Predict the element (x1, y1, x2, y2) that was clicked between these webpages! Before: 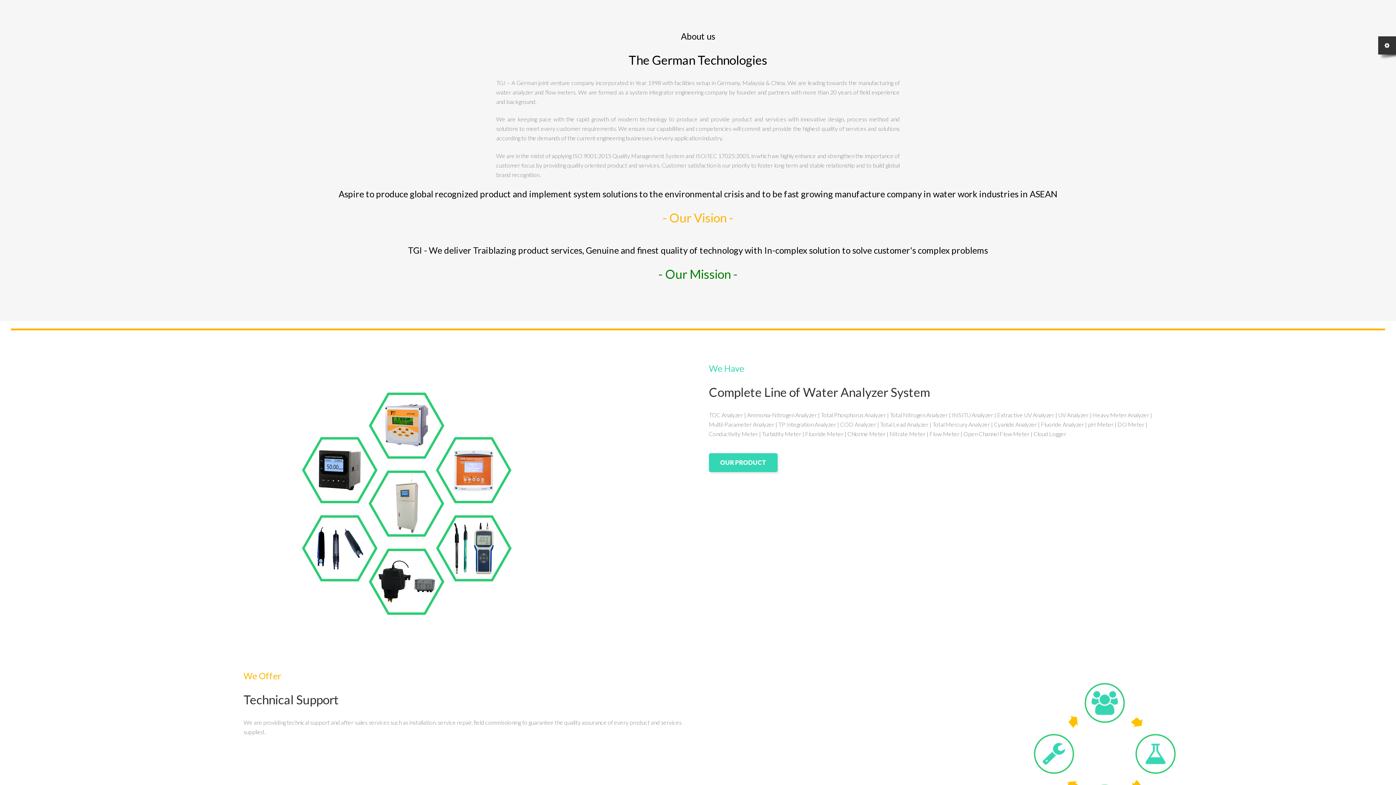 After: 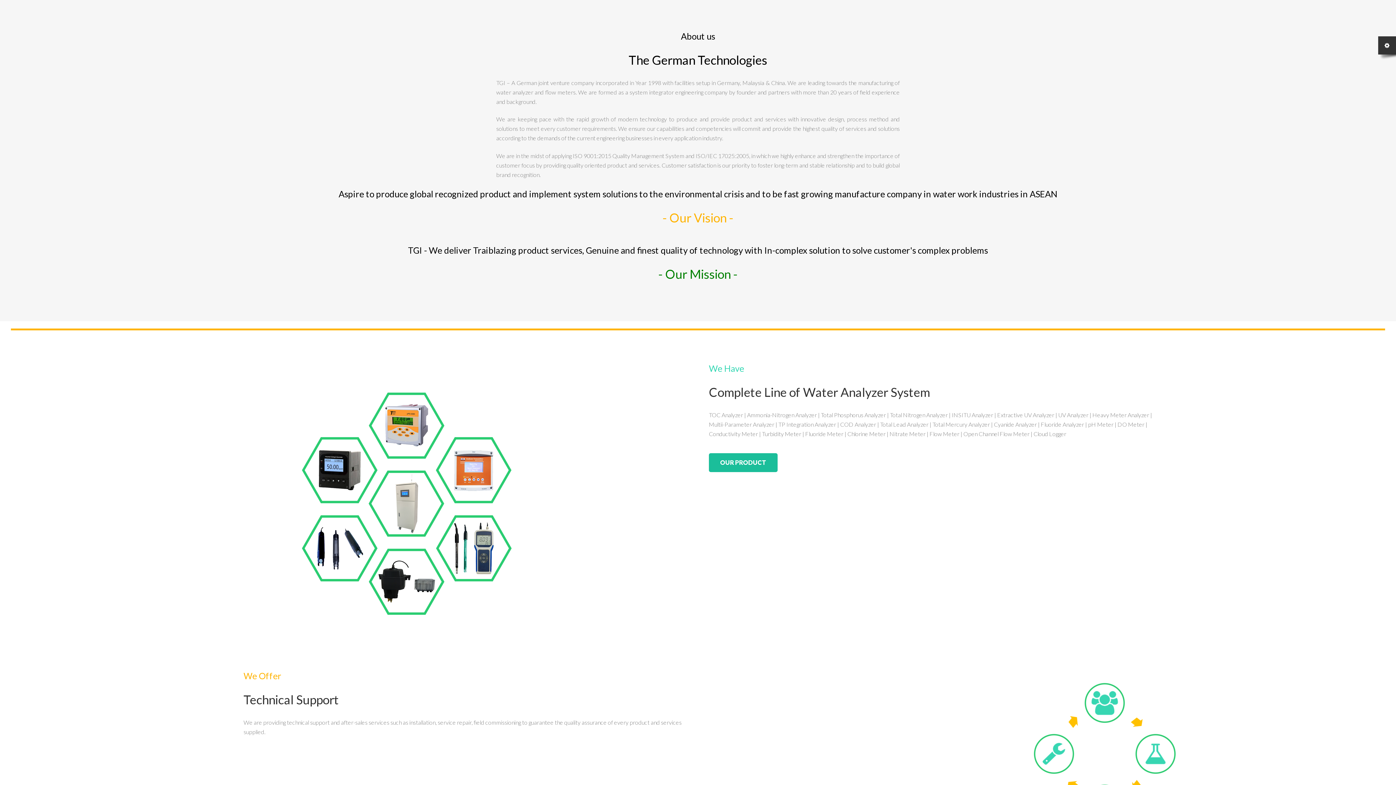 Action: label: OUR PRODUCT bbox: (709, 453, 777, 472)